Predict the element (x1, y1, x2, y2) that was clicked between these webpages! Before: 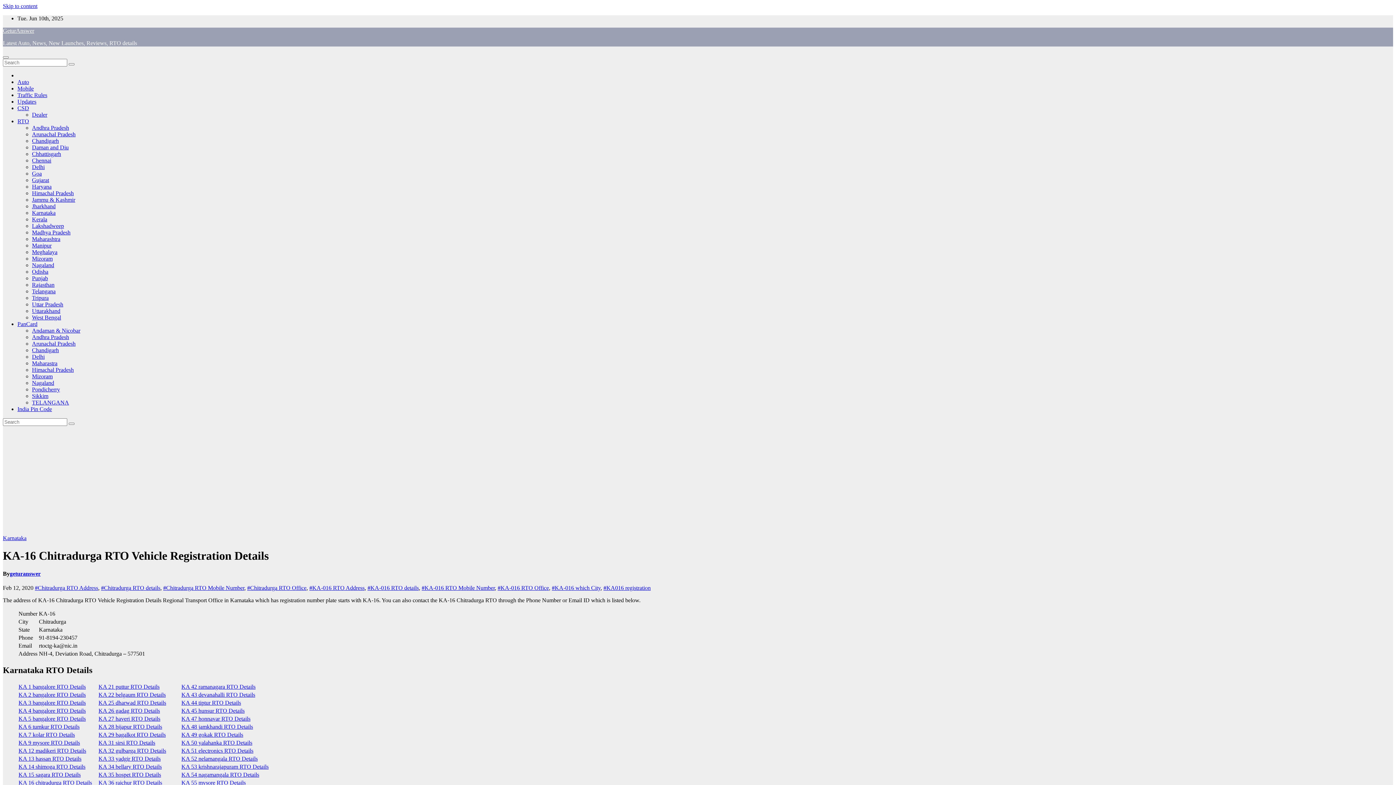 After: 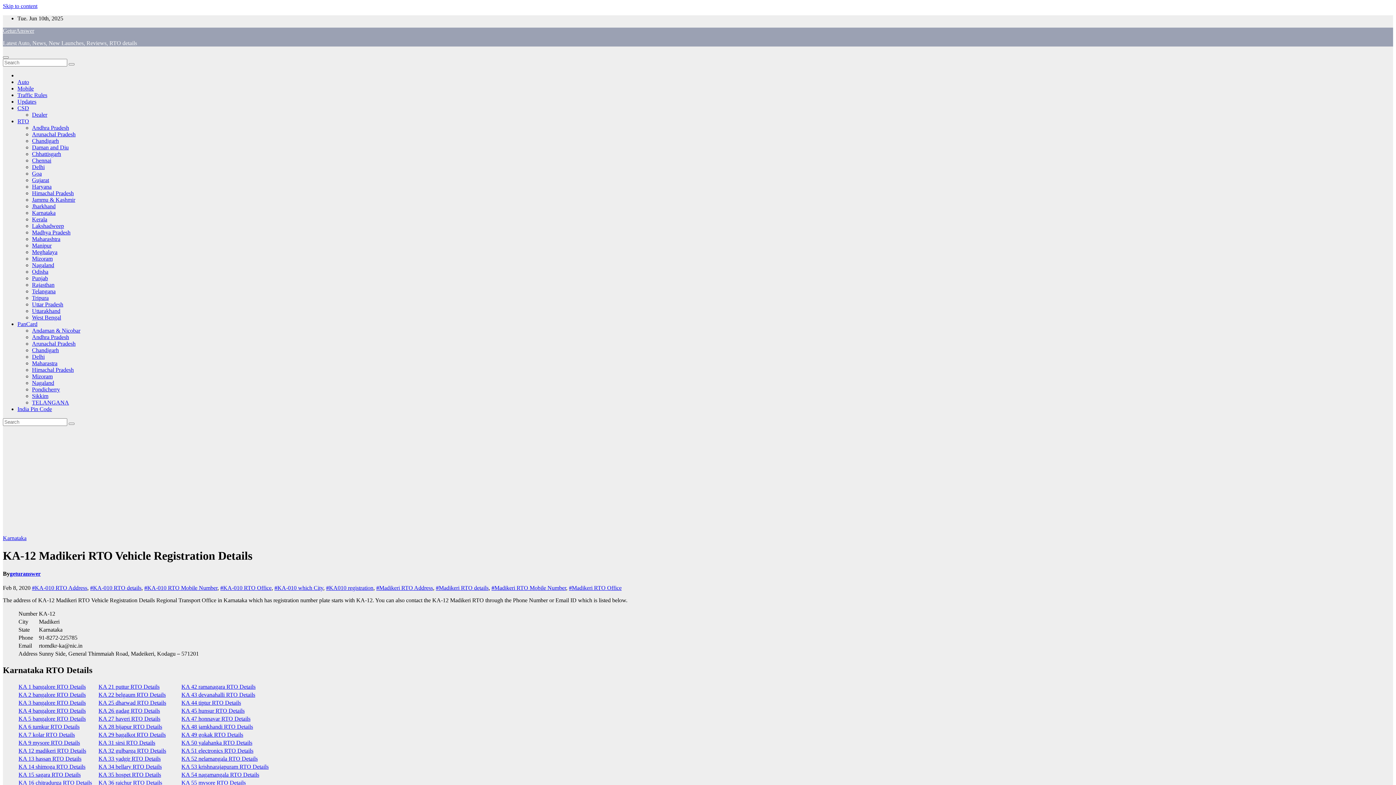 Action: bbox: (18, 747, 86, 754) label: KA 12 madikeri RTO Details